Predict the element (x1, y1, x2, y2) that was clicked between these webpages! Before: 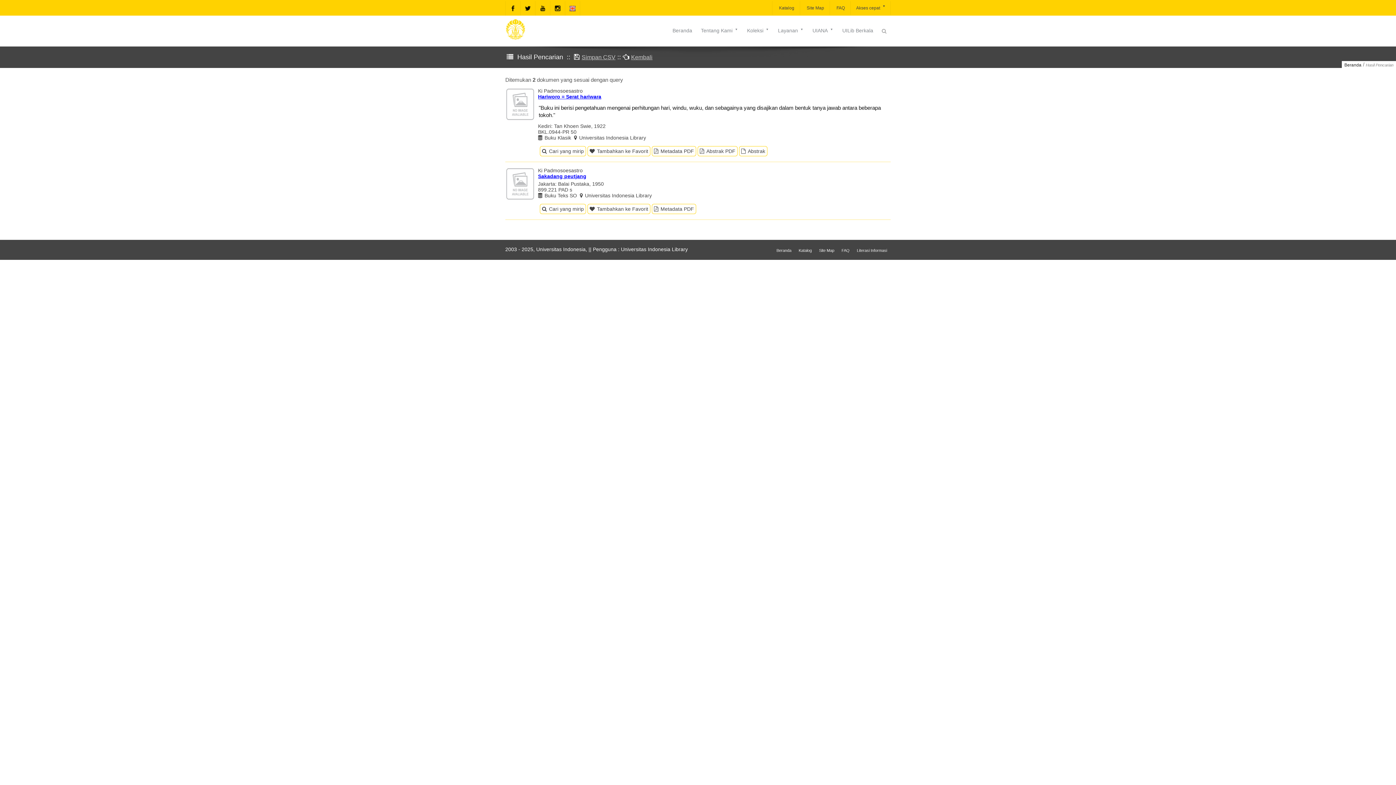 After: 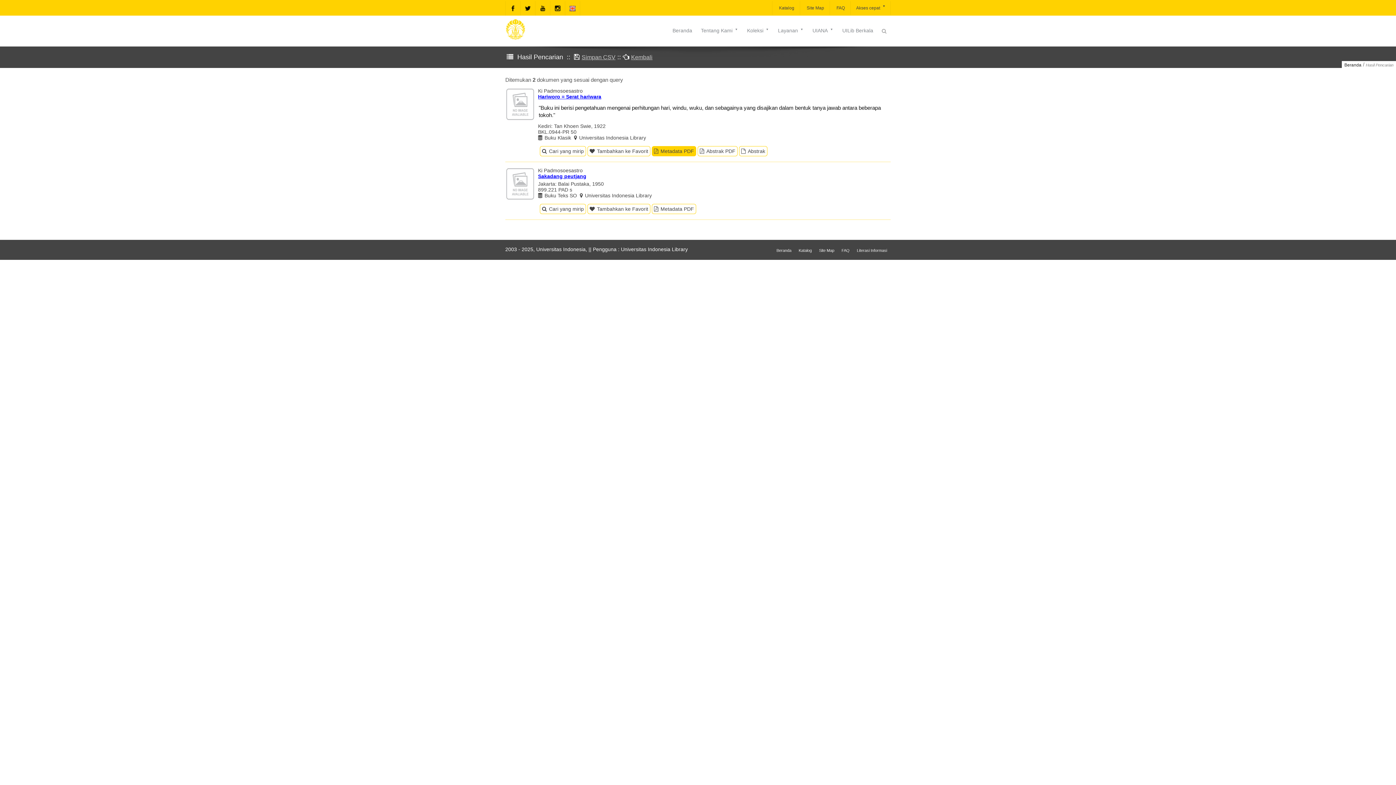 Action: label: Metadata PDF bbox: (652, 146, 696, 156)